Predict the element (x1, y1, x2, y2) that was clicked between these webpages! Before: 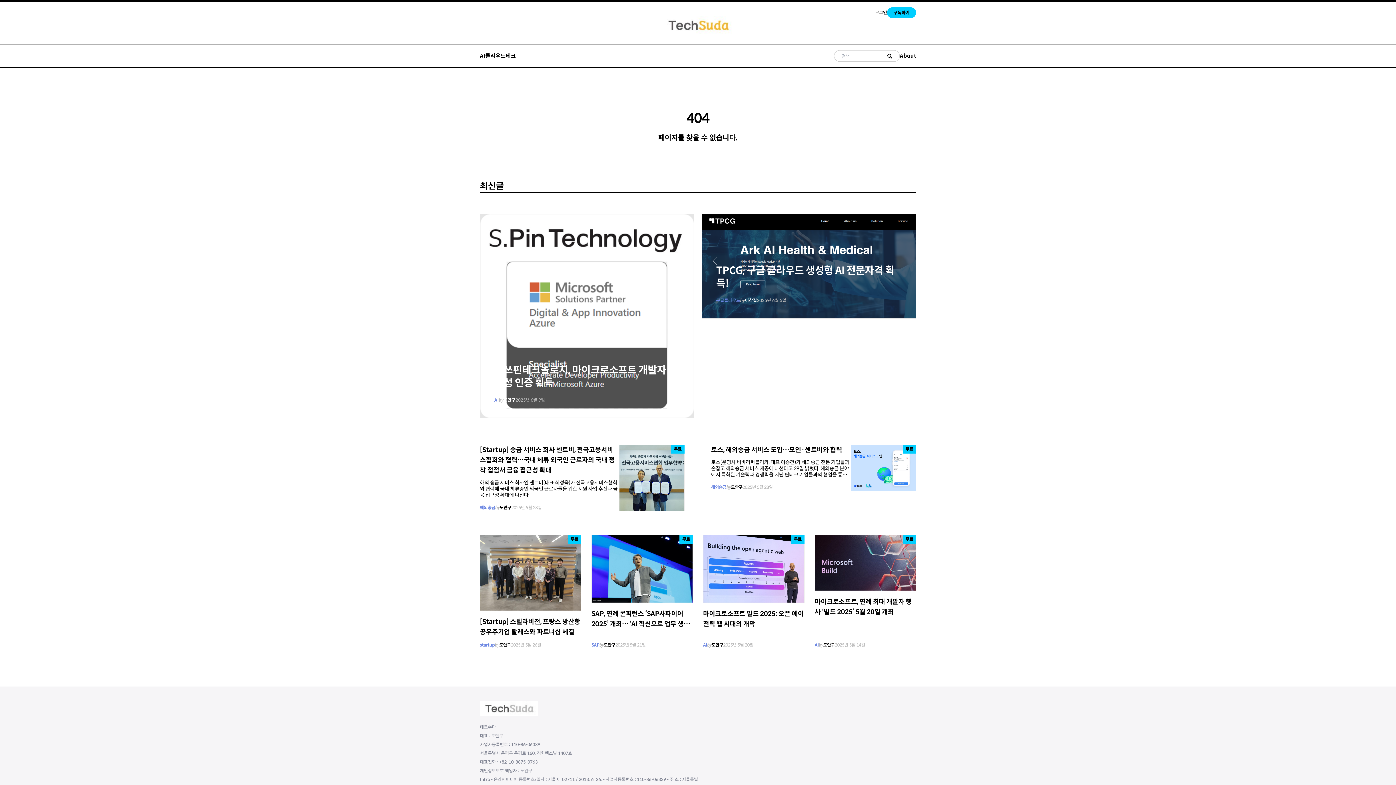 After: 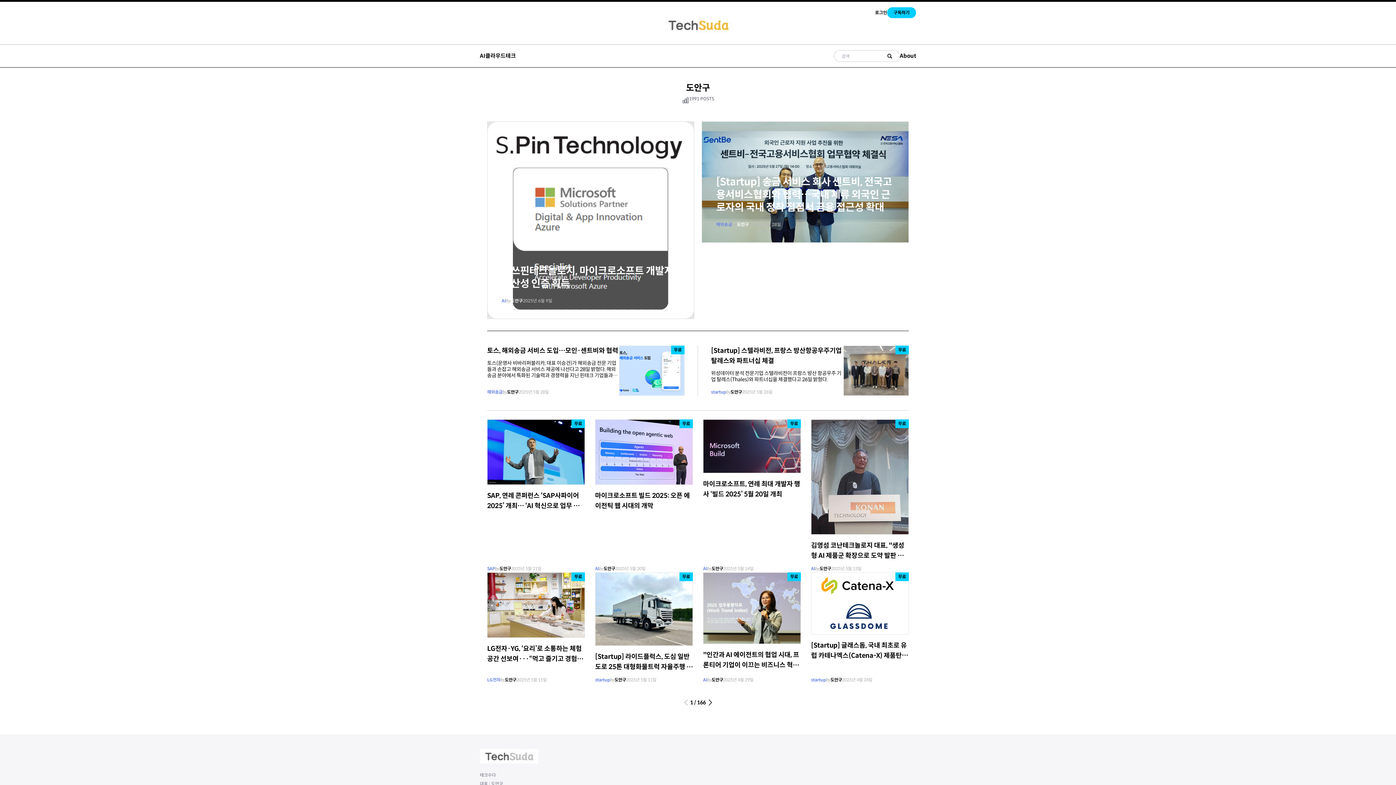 Action: bbox: (604, 642, 615, 648) label: 도안구